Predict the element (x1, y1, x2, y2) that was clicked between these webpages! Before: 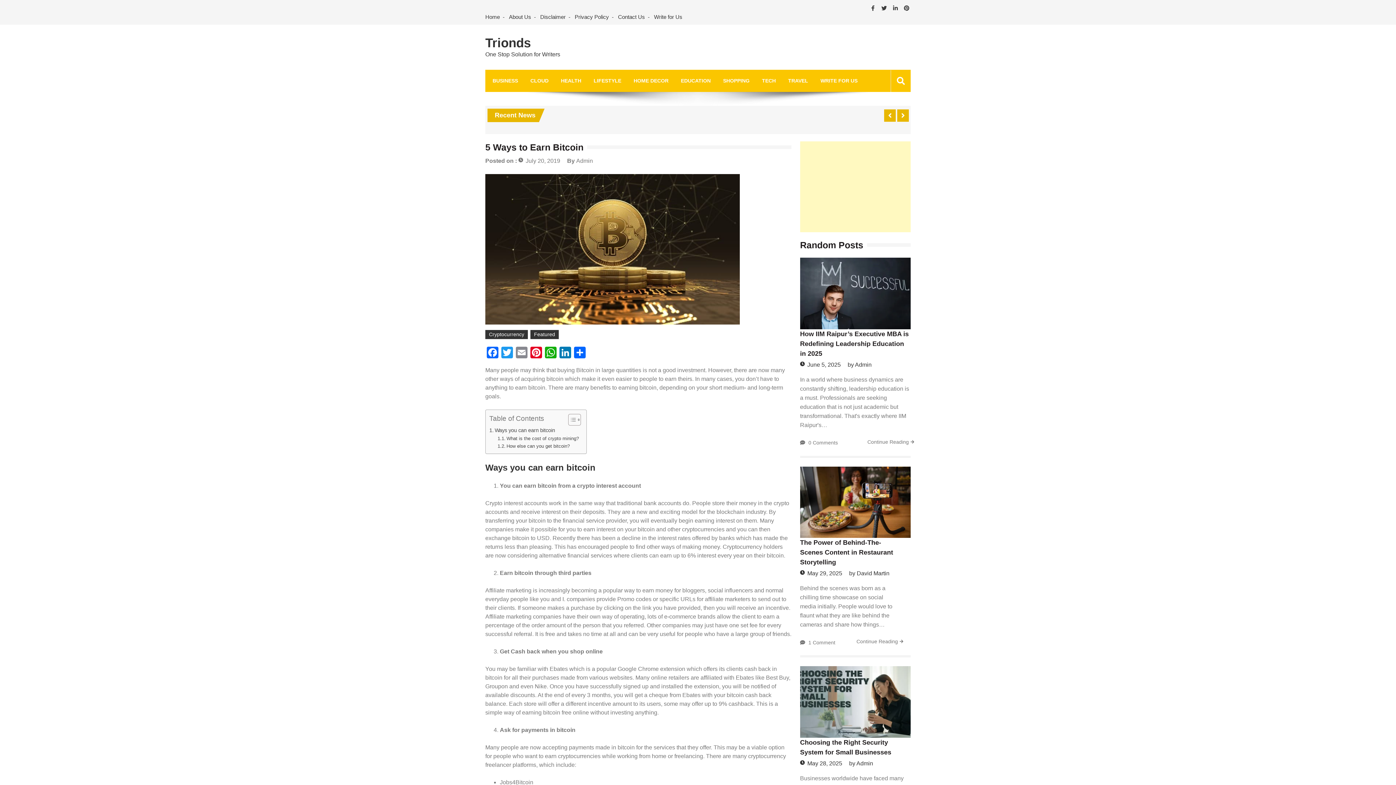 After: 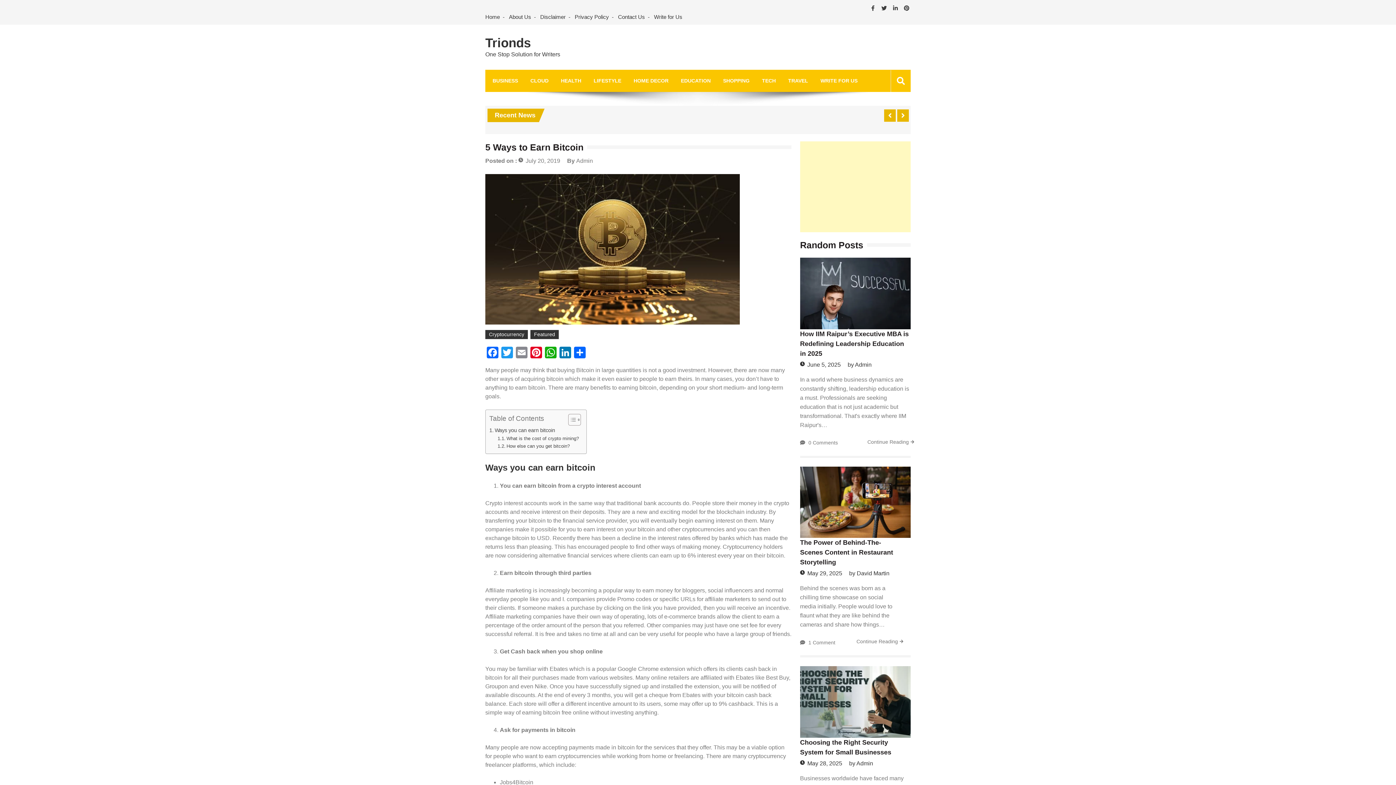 Action: bbox: (889, 5, 901, 11) label:  